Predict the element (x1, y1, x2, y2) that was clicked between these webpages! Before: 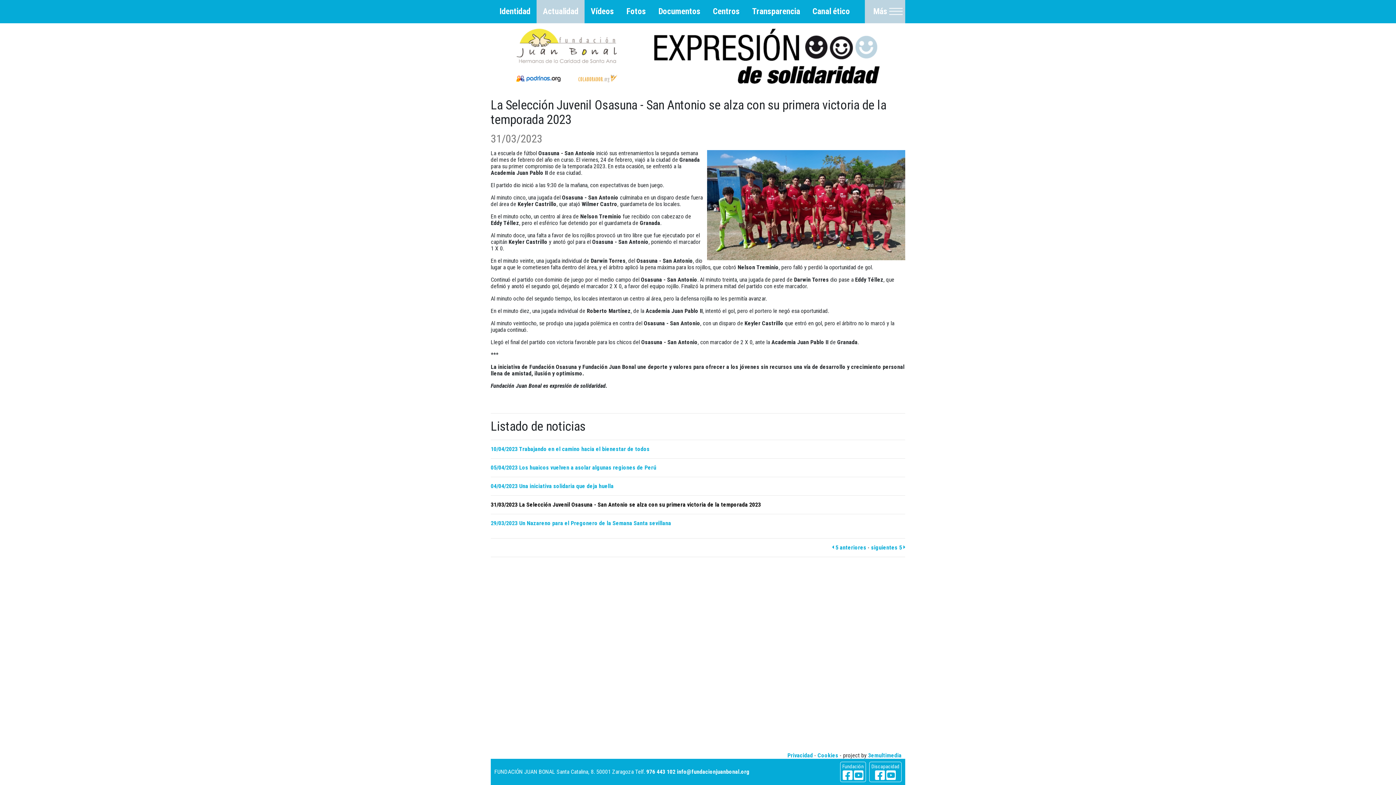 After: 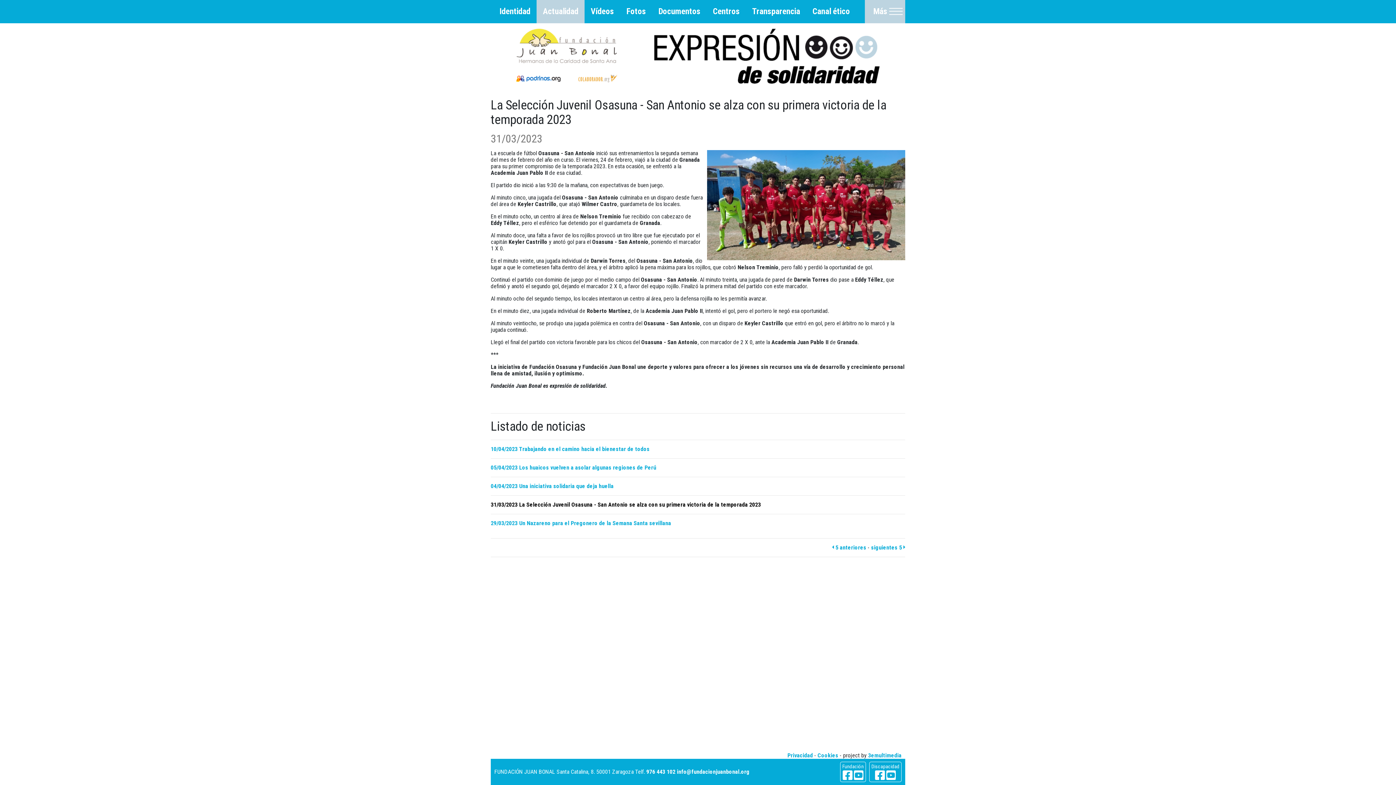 Action: bbox: (578, 74, 617, 81)